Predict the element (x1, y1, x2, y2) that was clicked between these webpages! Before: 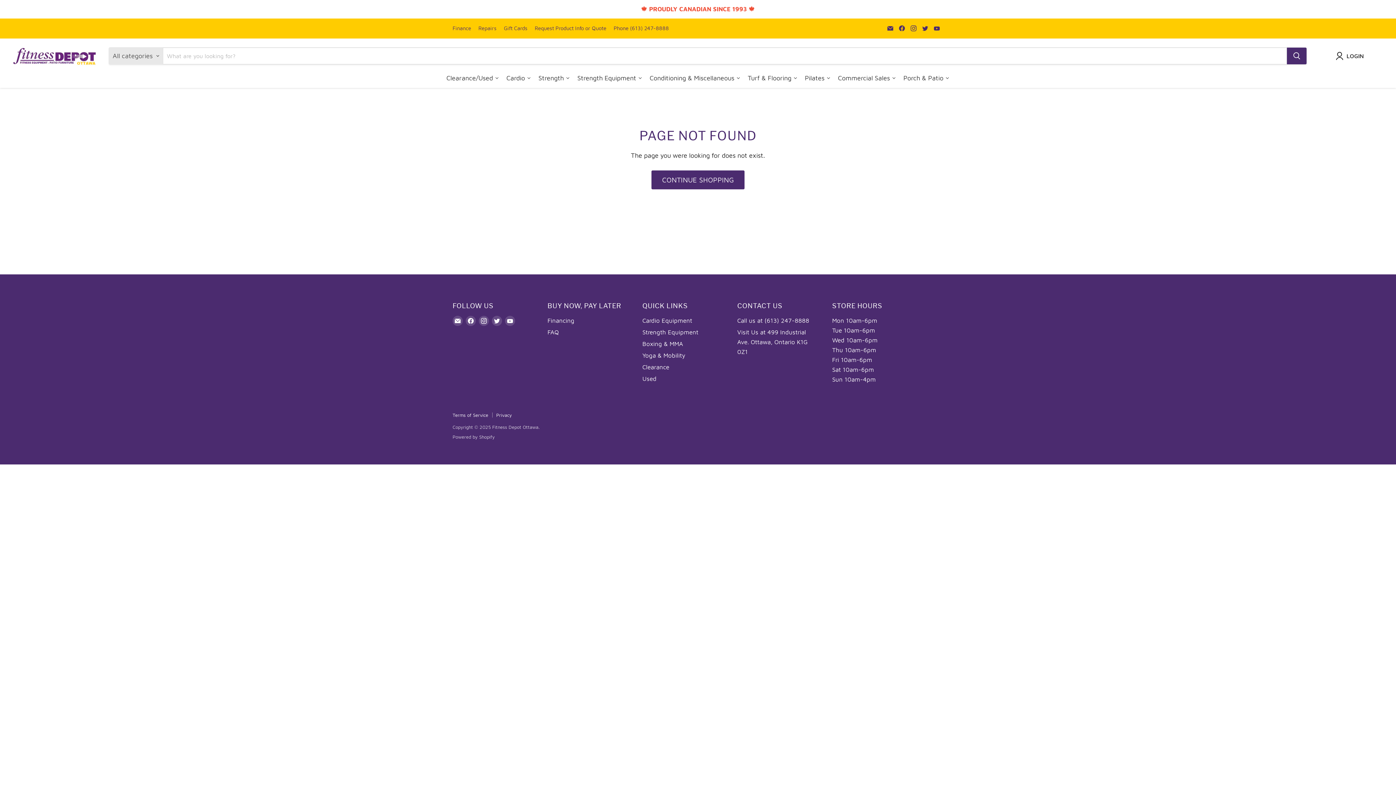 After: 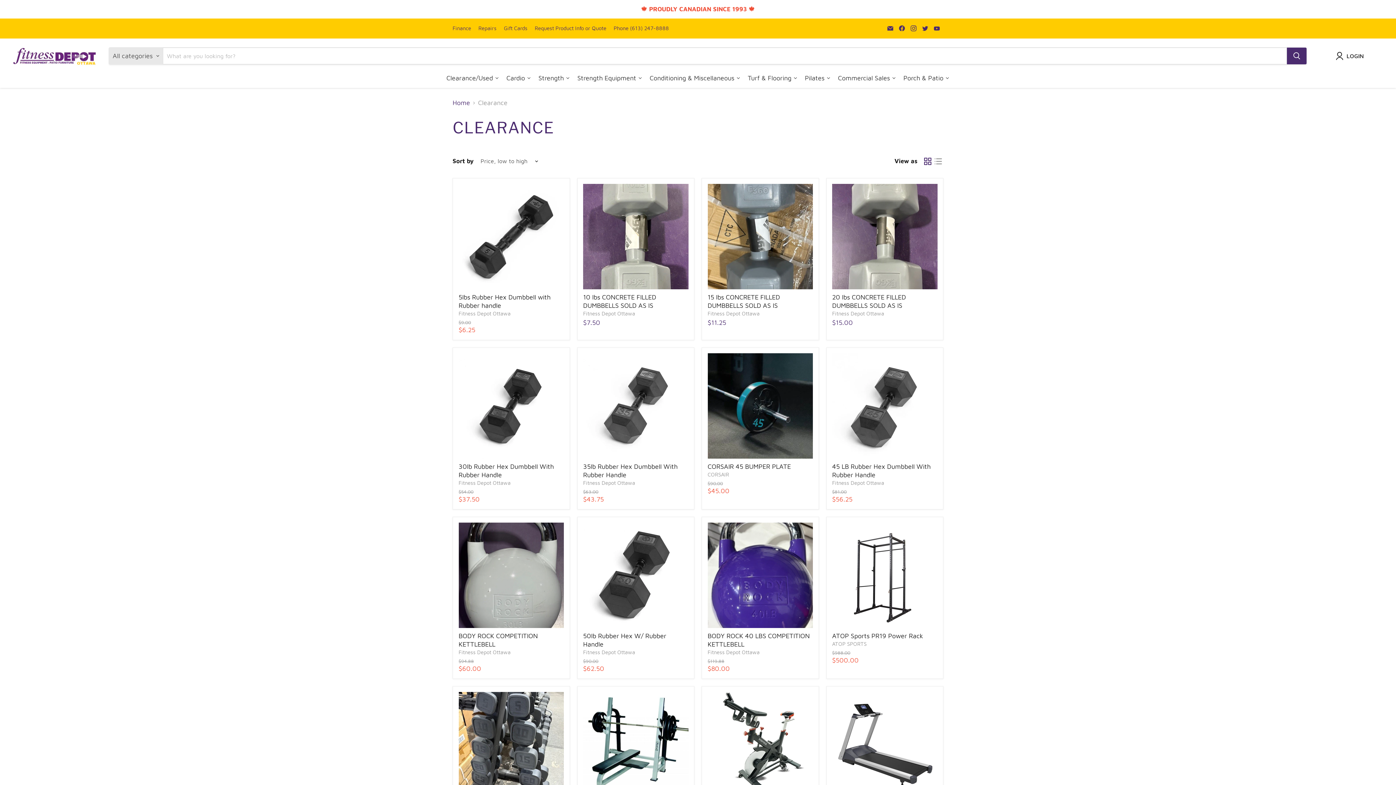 Action: label: Clearance bbox: (642, 363, 669, 370)